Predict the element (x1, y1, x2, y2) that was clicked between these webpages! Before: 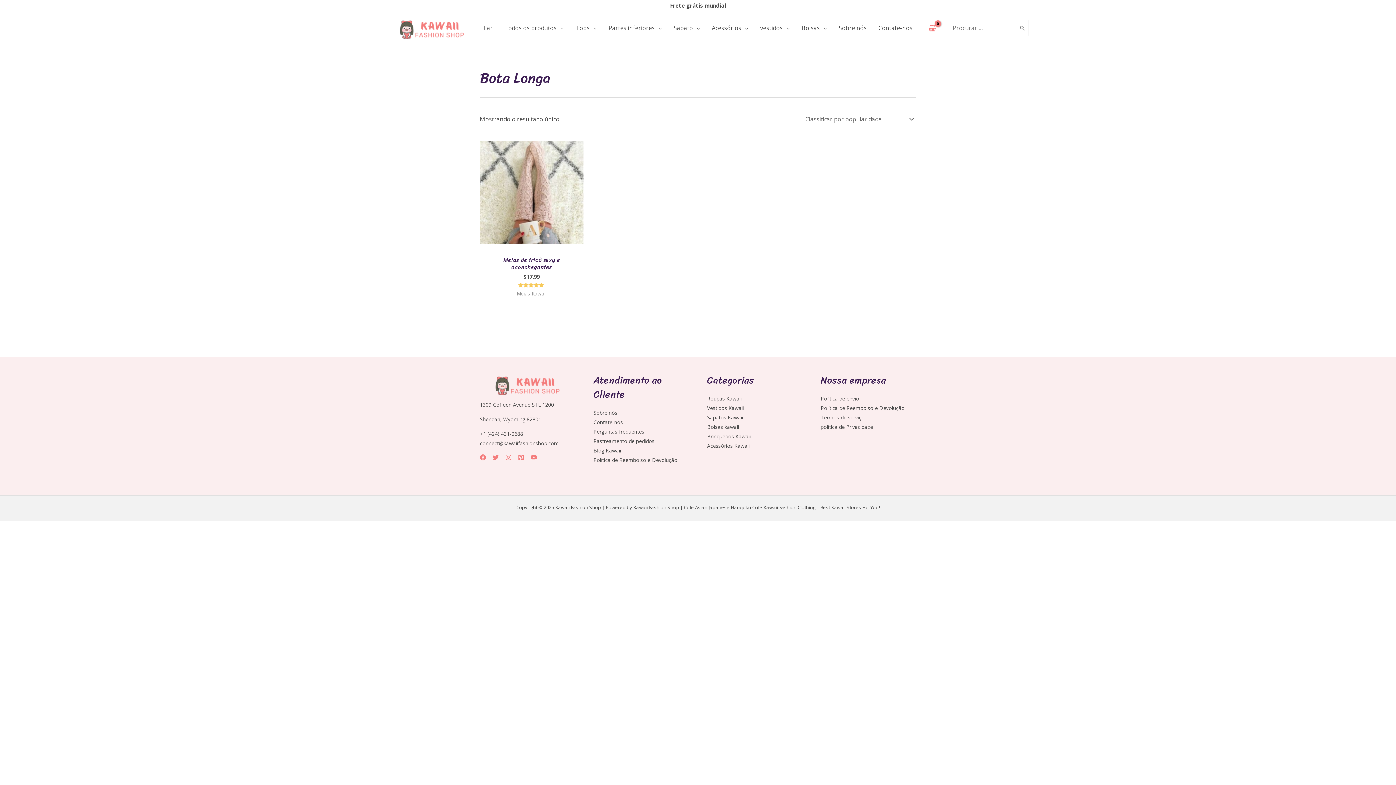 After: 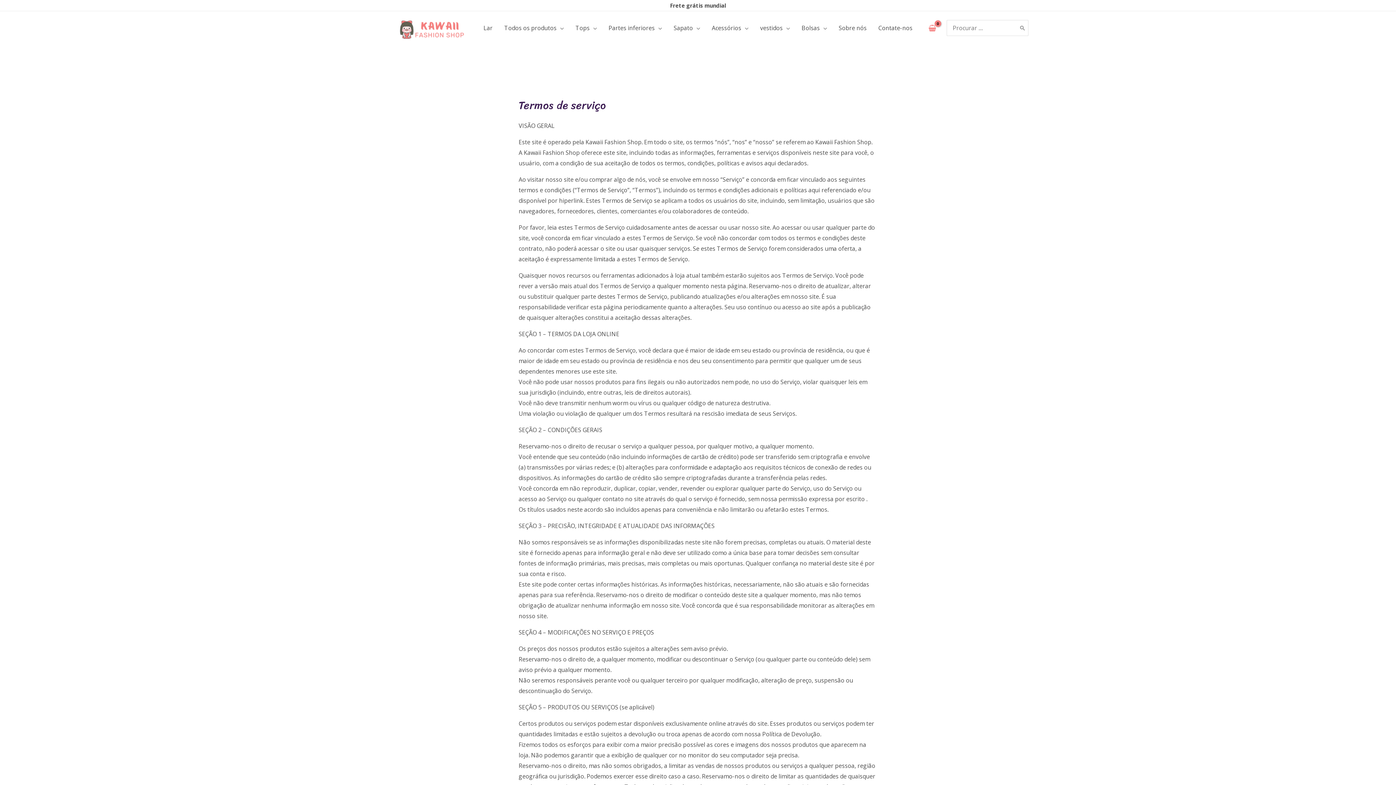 Action: bbox: (820, 414, 864, 421) label: Termos de serviço